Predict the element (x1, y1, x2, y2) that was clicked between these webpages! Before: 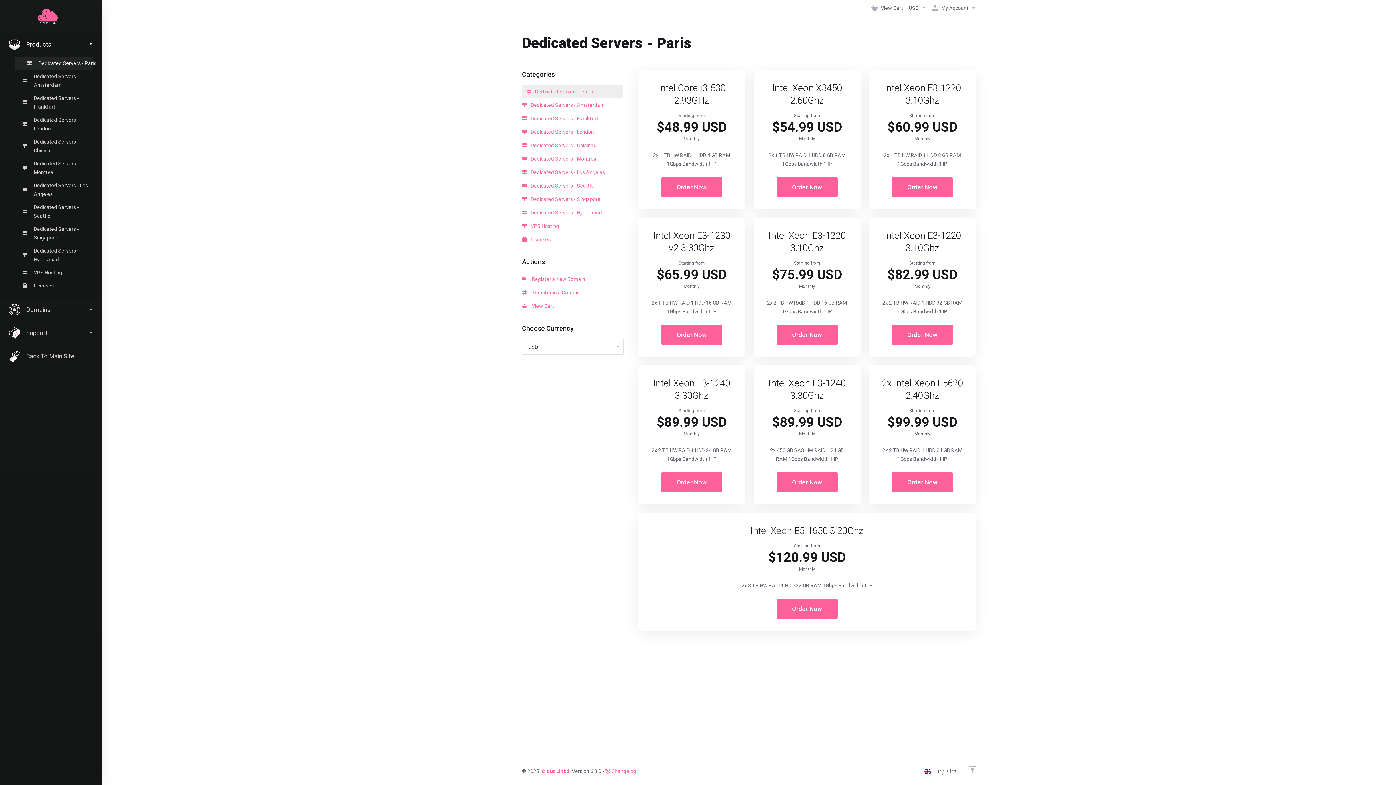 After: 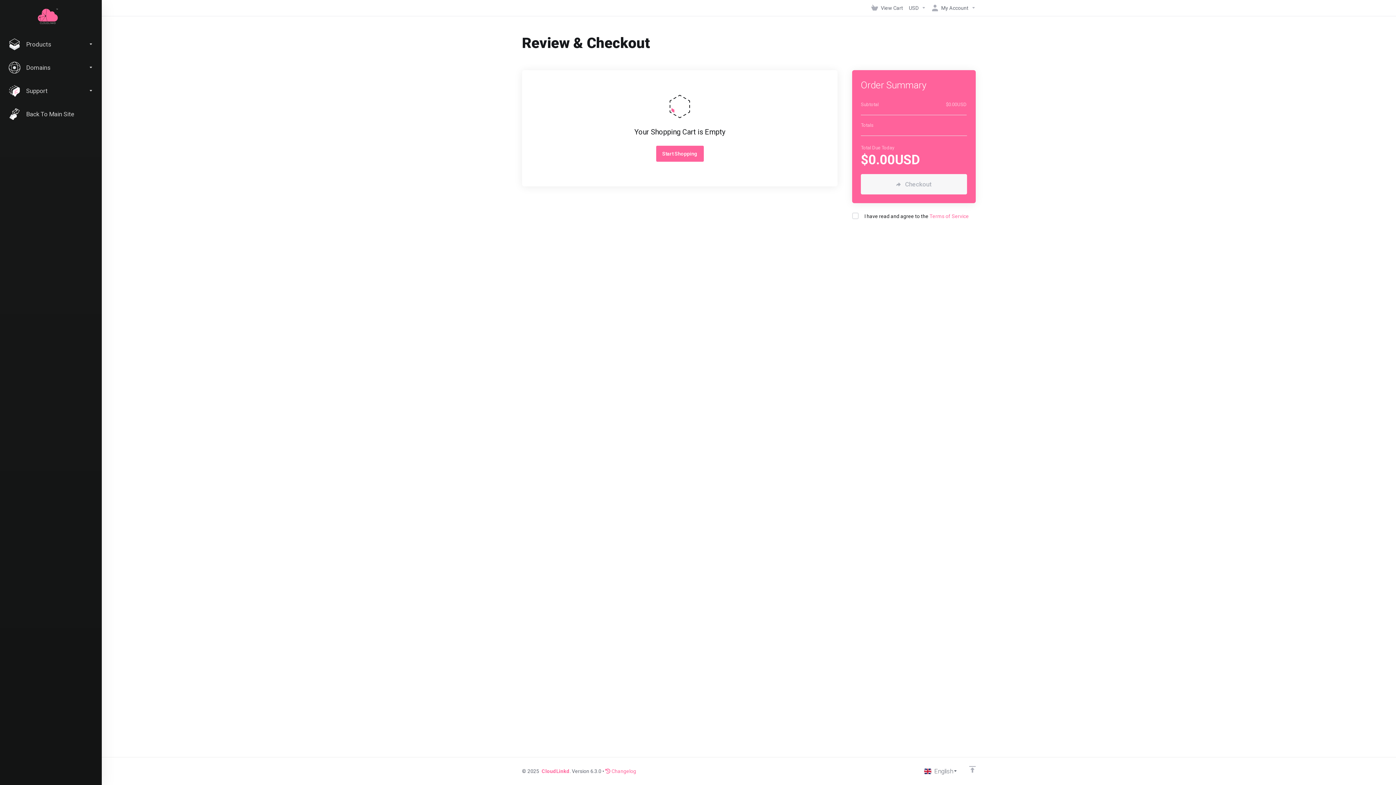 Action: bbox: (522, 299, 623, 312) label:   View Cart